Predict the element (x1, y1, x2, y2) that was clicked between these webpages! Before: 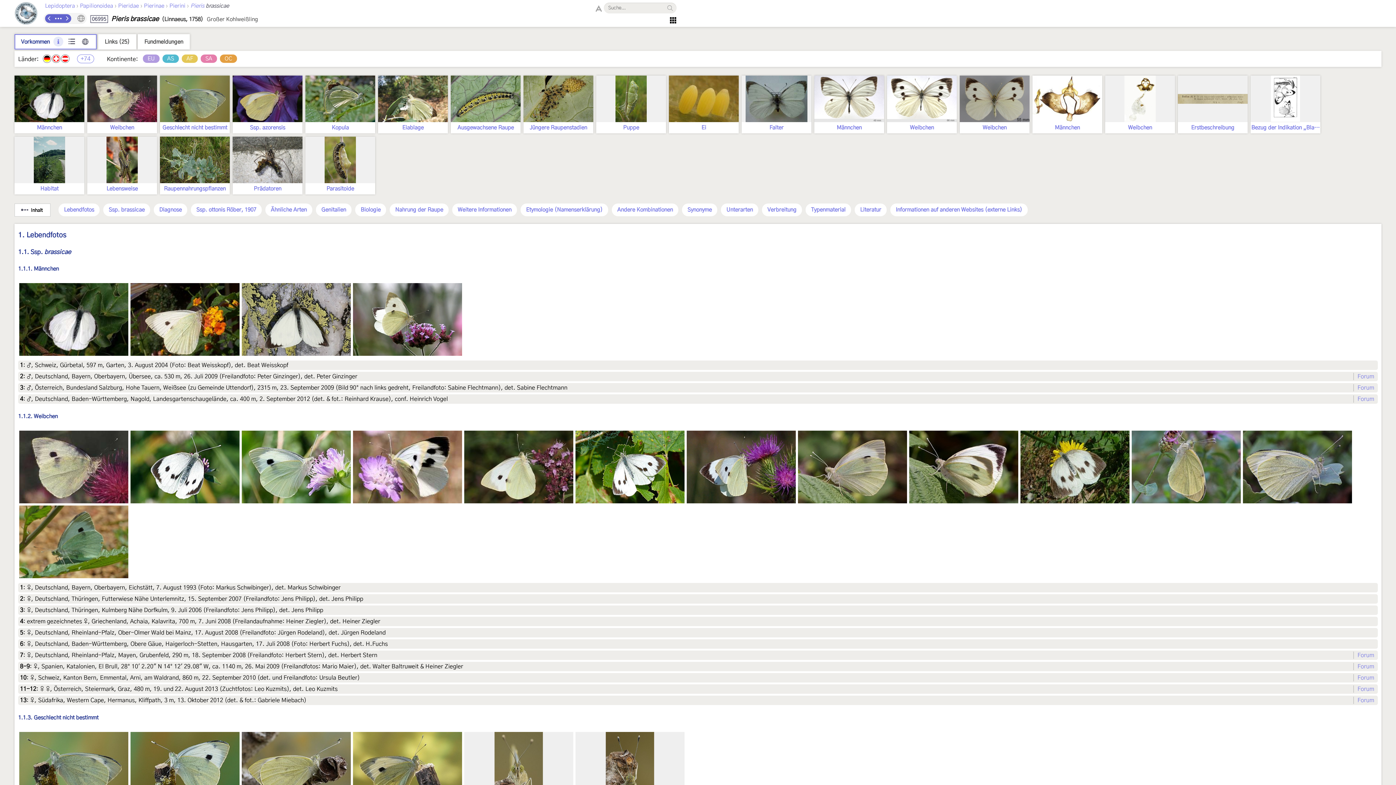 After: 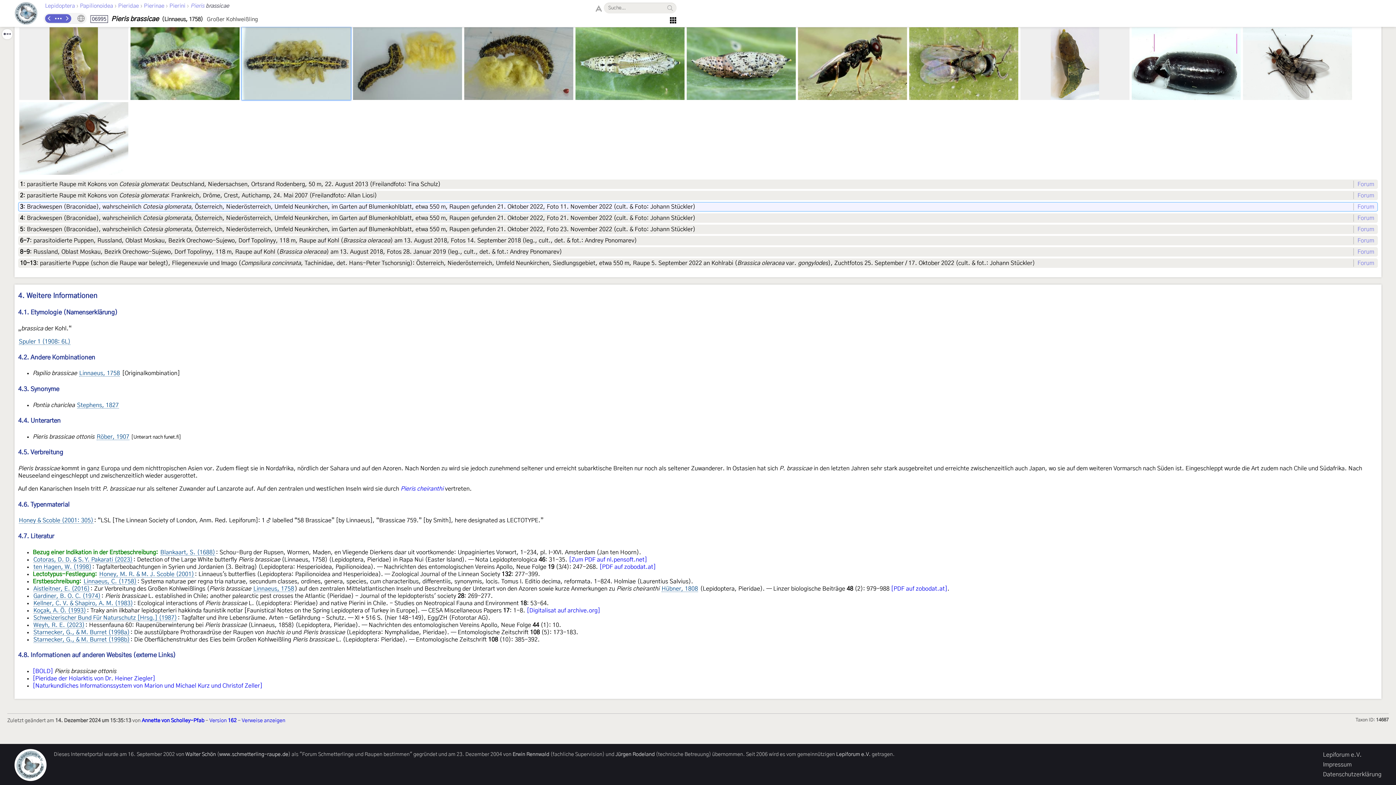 Action: bbox: (805, 203, 851, 216) label: Typenmaterial